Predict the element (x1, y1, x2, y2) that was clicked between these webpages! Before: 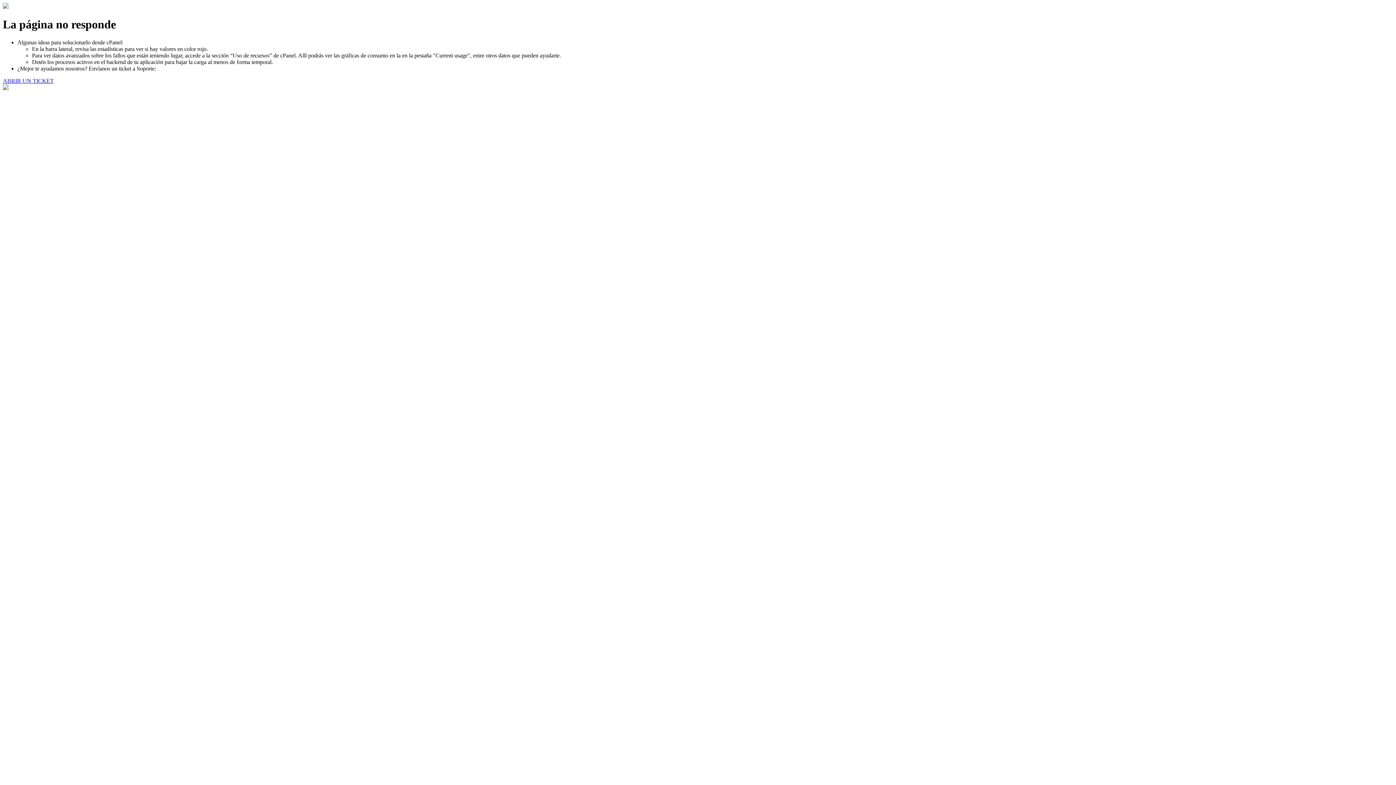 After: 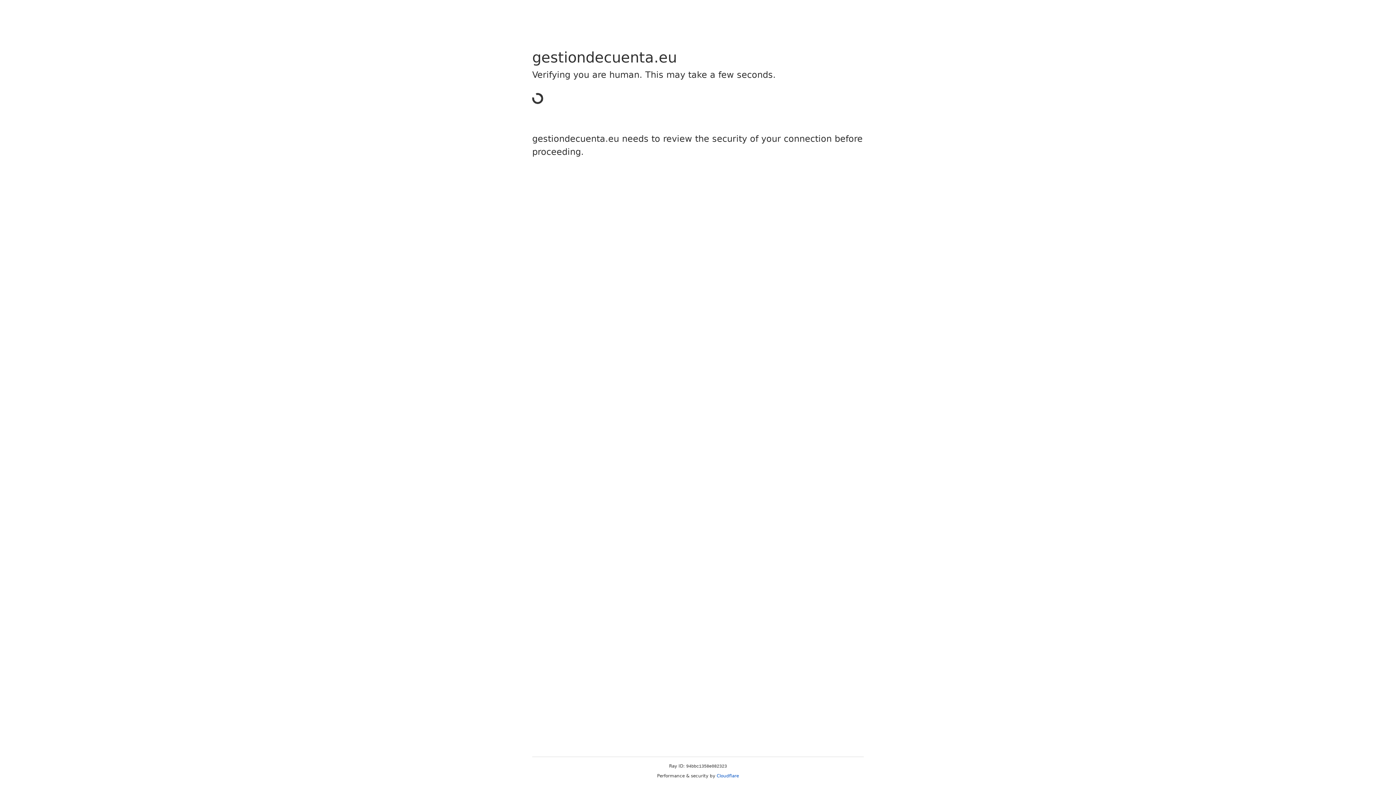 Action: bbox: (2, 77, 53, 83) label: ABRIR UN TICKET